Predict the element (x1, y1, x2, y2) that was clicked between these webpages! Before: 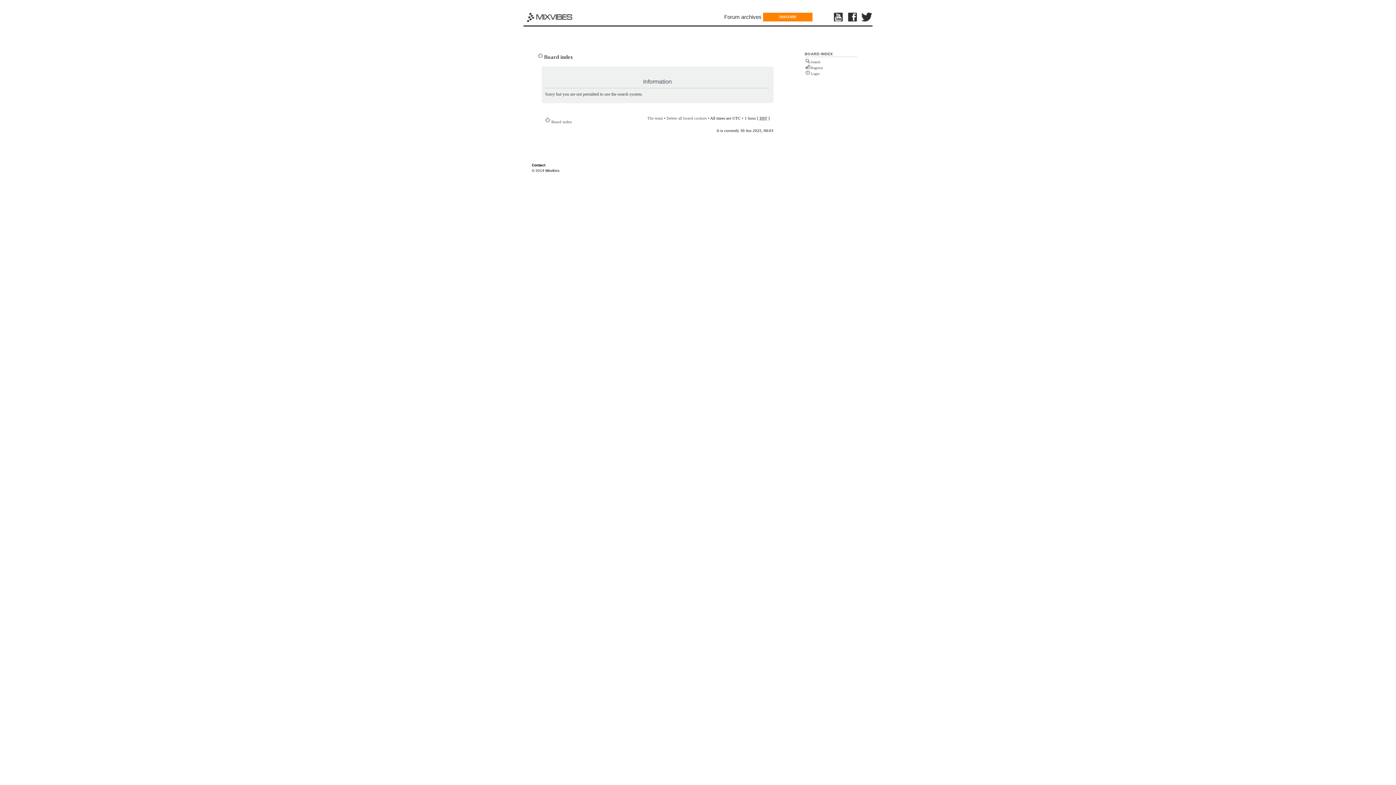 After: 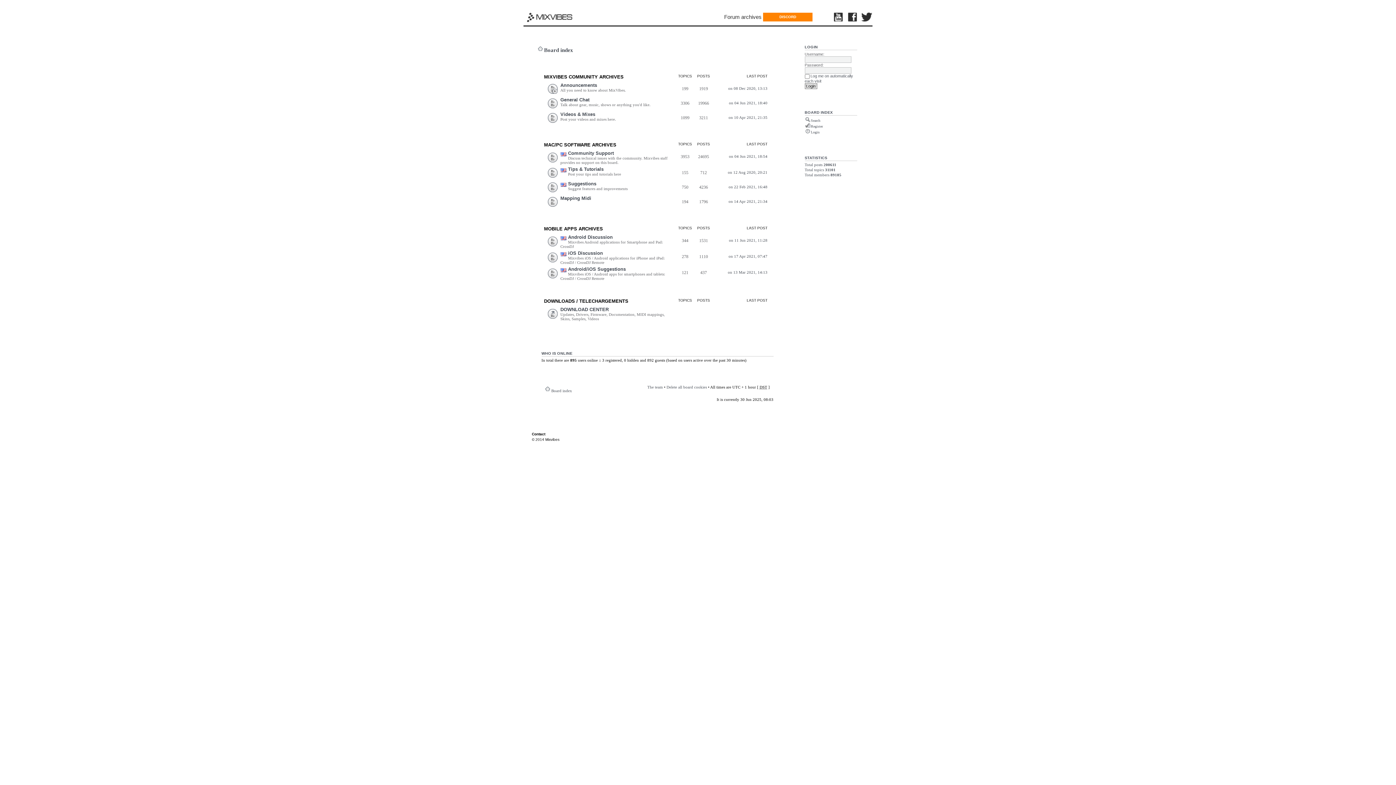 Action: label: Forum archives bbox: (720, 9, 765, 24)